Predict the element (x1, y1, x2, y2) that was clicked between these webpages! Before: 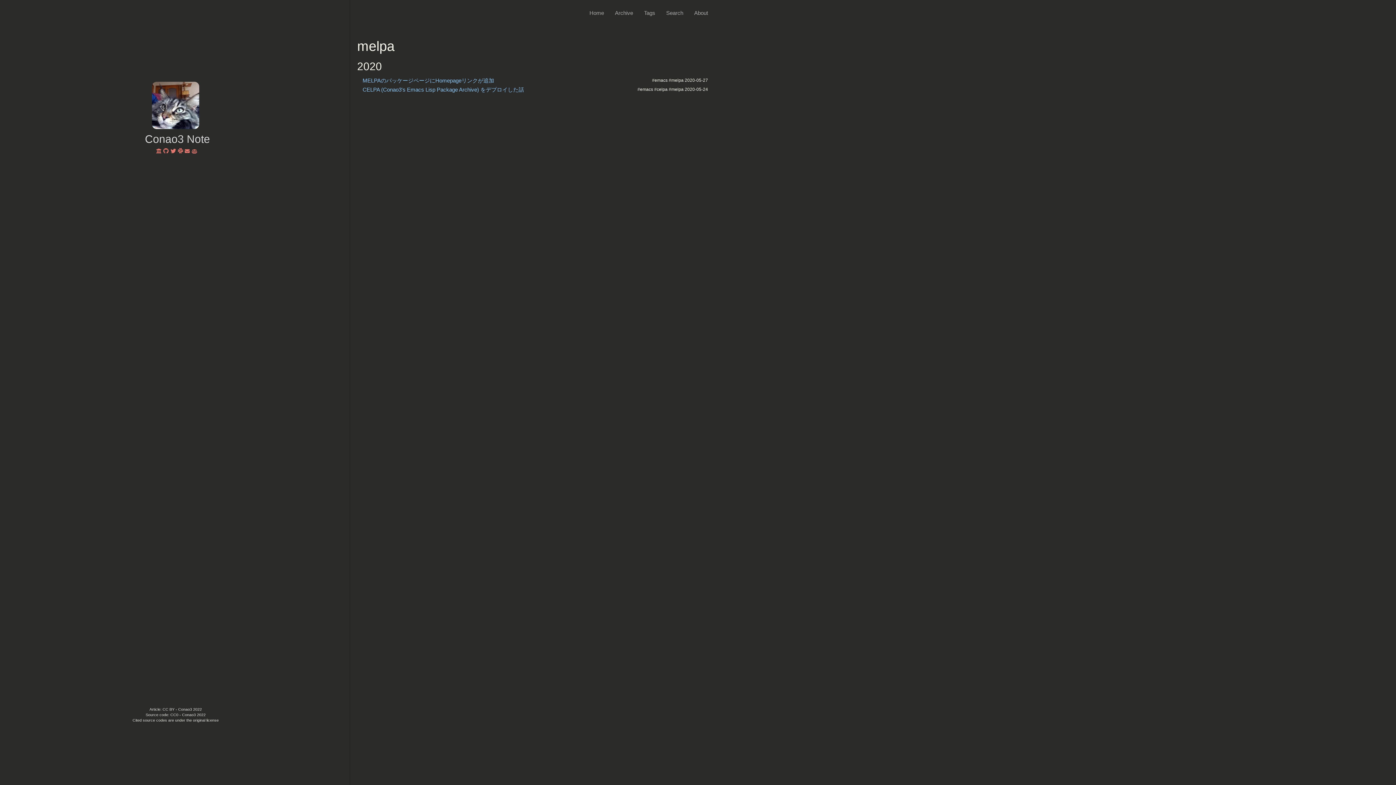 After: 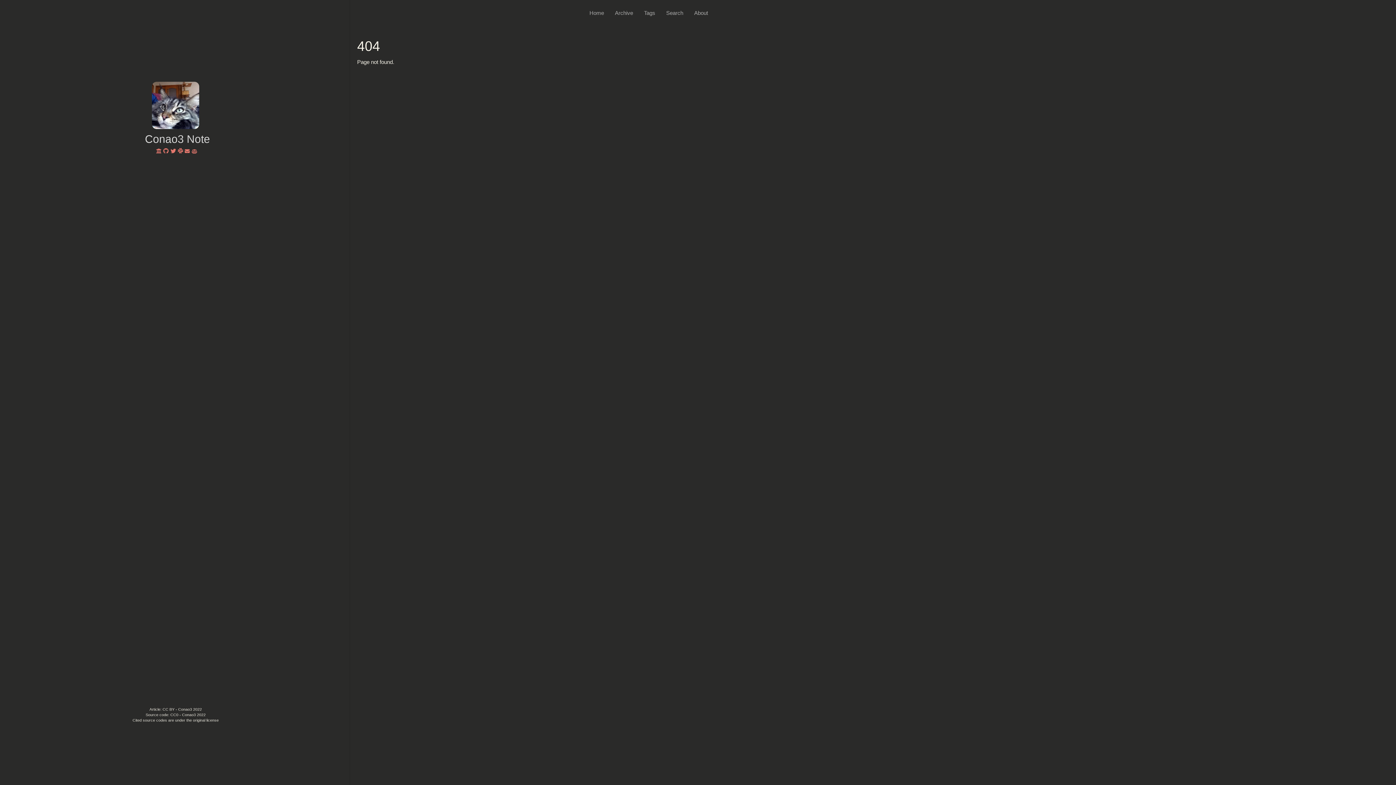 Action: bbox: (184, 147, 189, 154)